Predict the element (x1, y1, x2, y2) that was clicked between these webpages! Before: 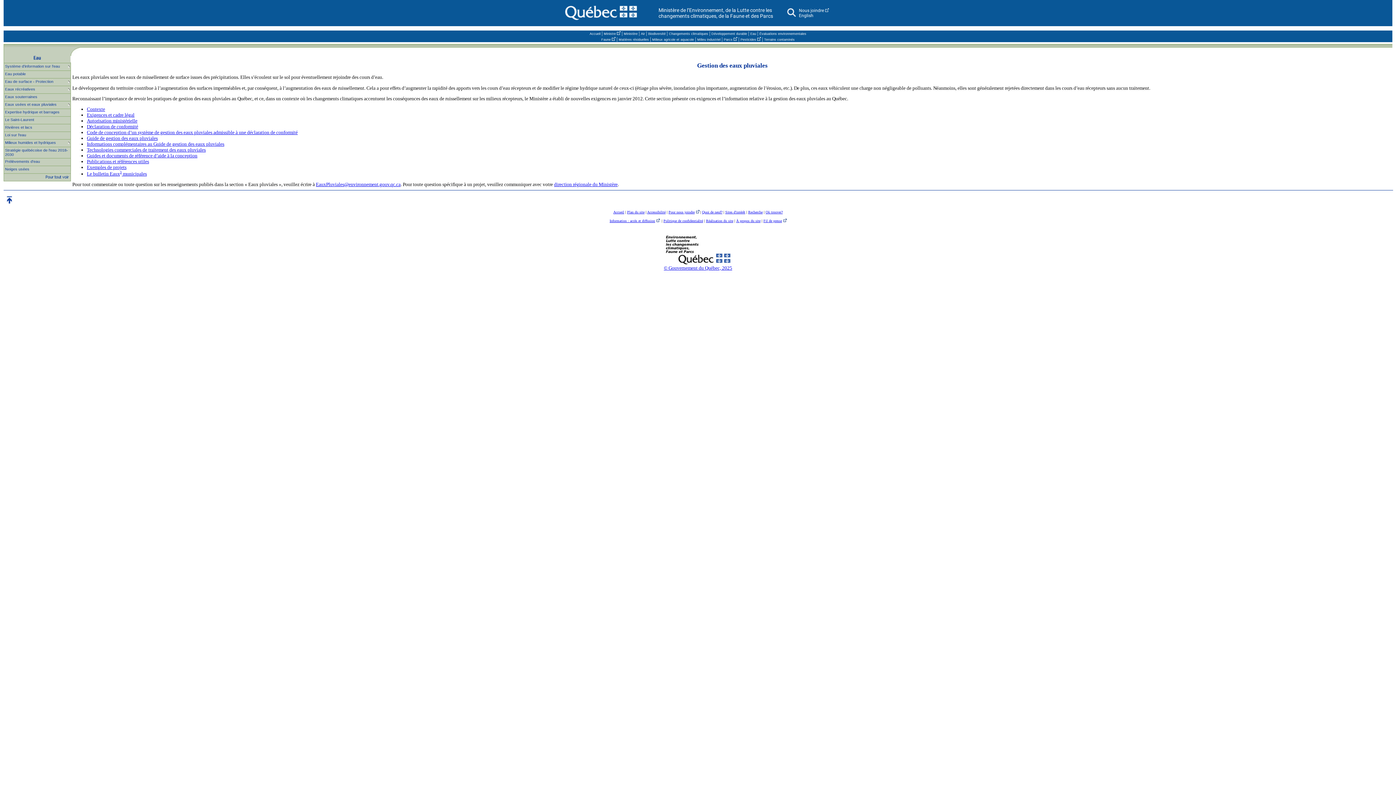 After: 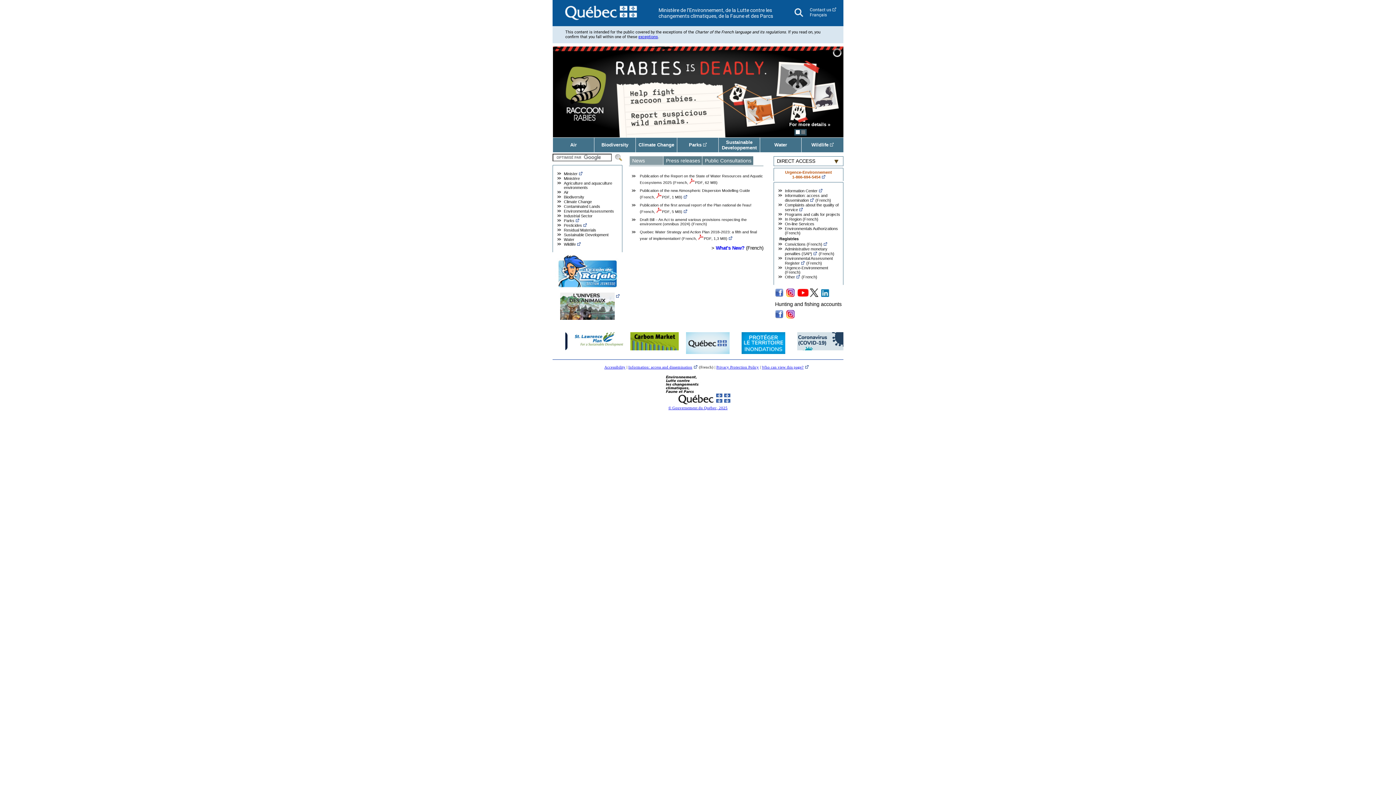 Action: bbox: (799, 13, 813, 18) label: English